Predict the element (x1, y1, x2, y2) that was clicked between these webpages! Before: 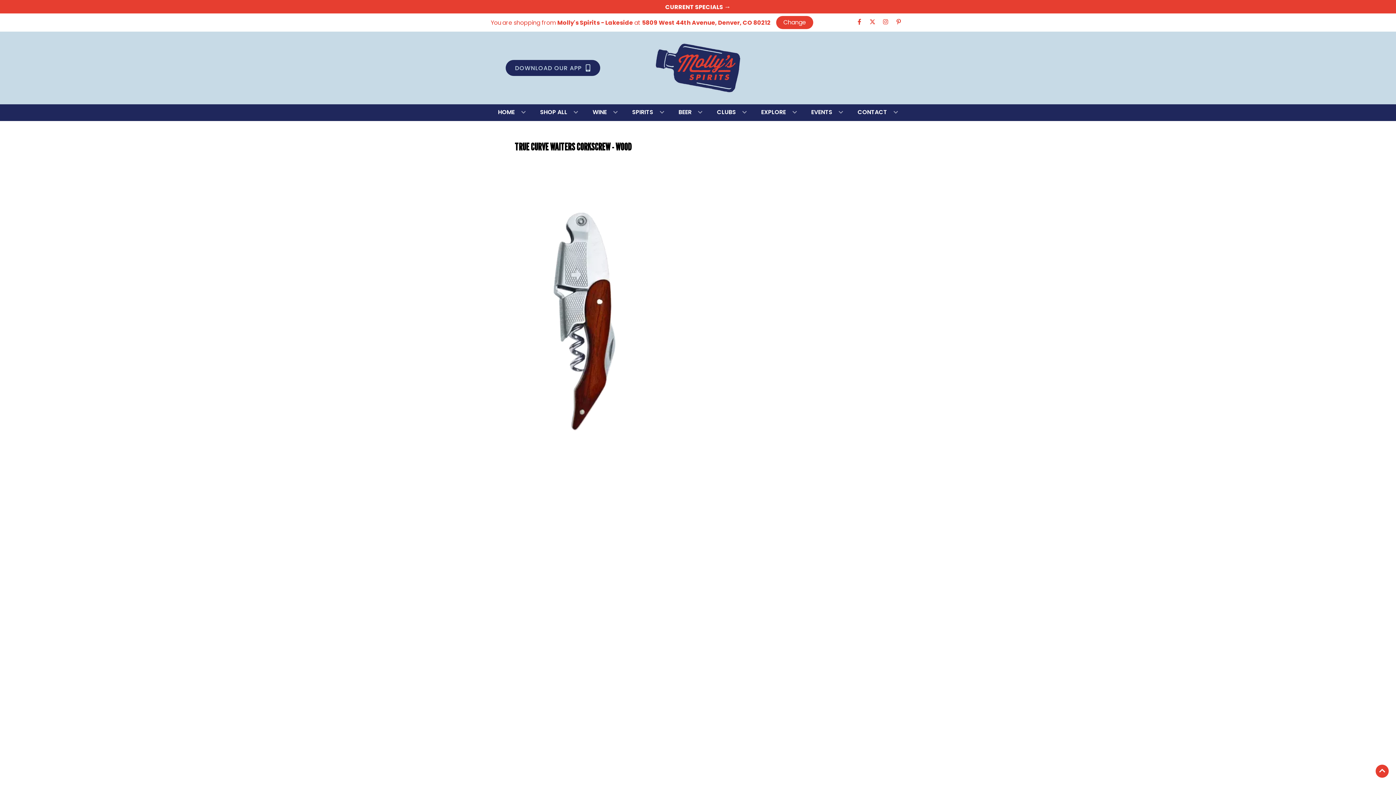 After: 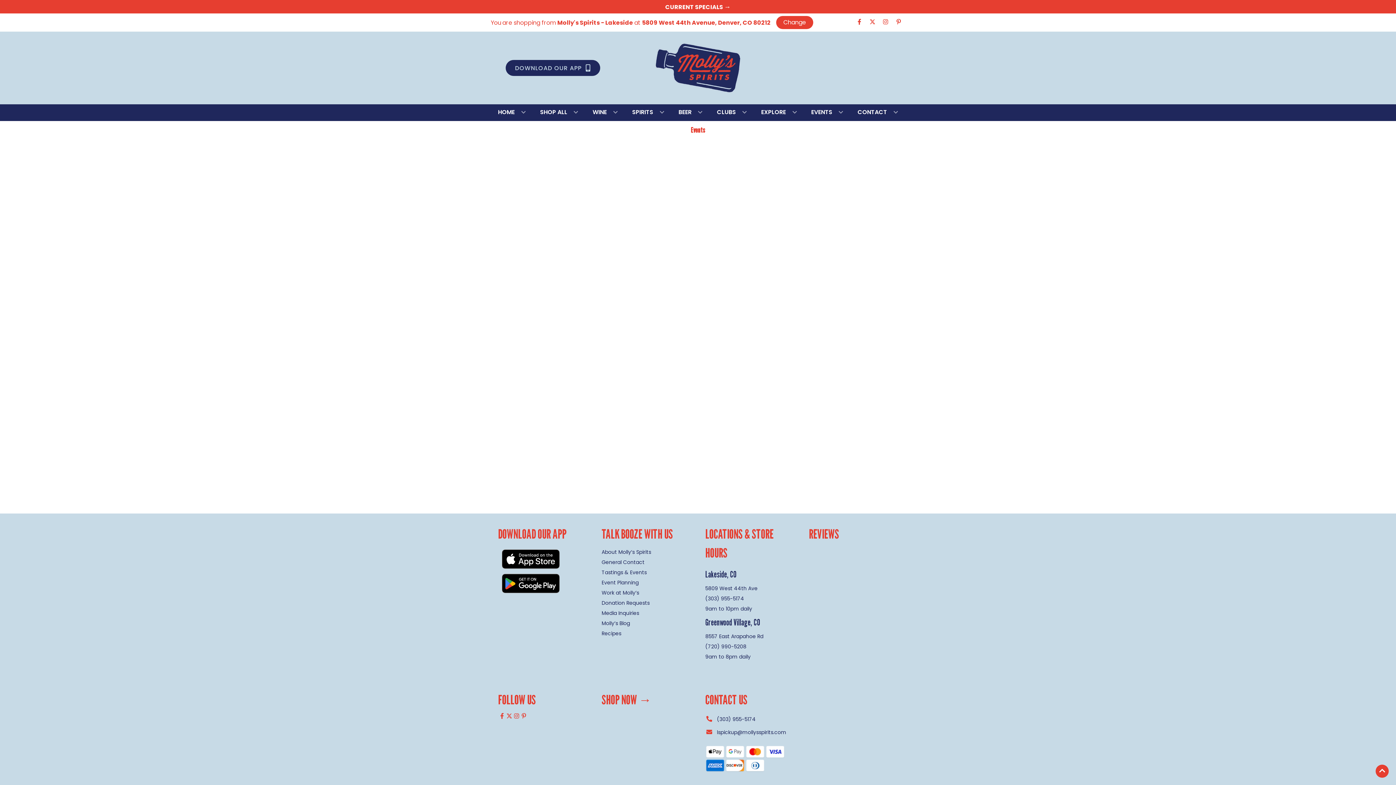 Action: label: EVENTS bbox: (808, 104, 846, 120)